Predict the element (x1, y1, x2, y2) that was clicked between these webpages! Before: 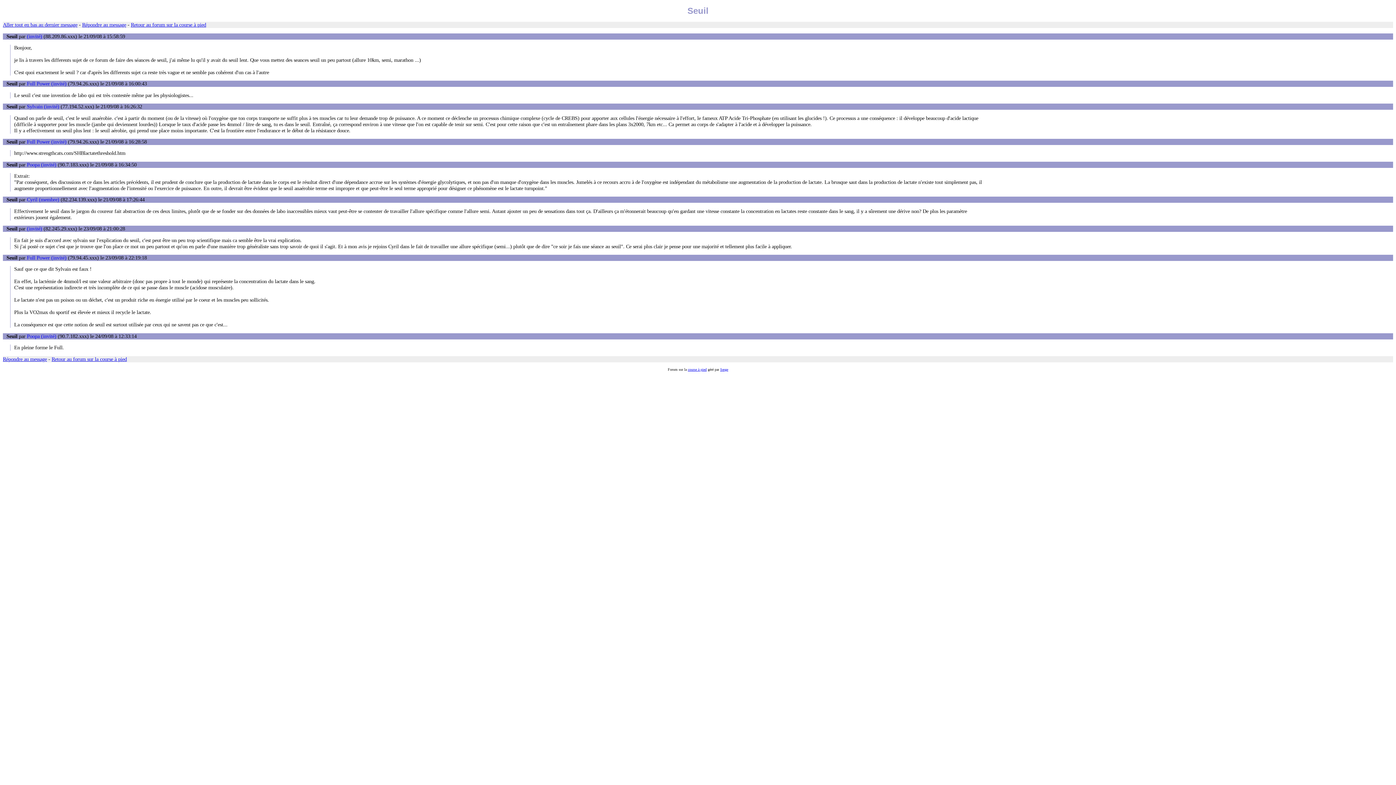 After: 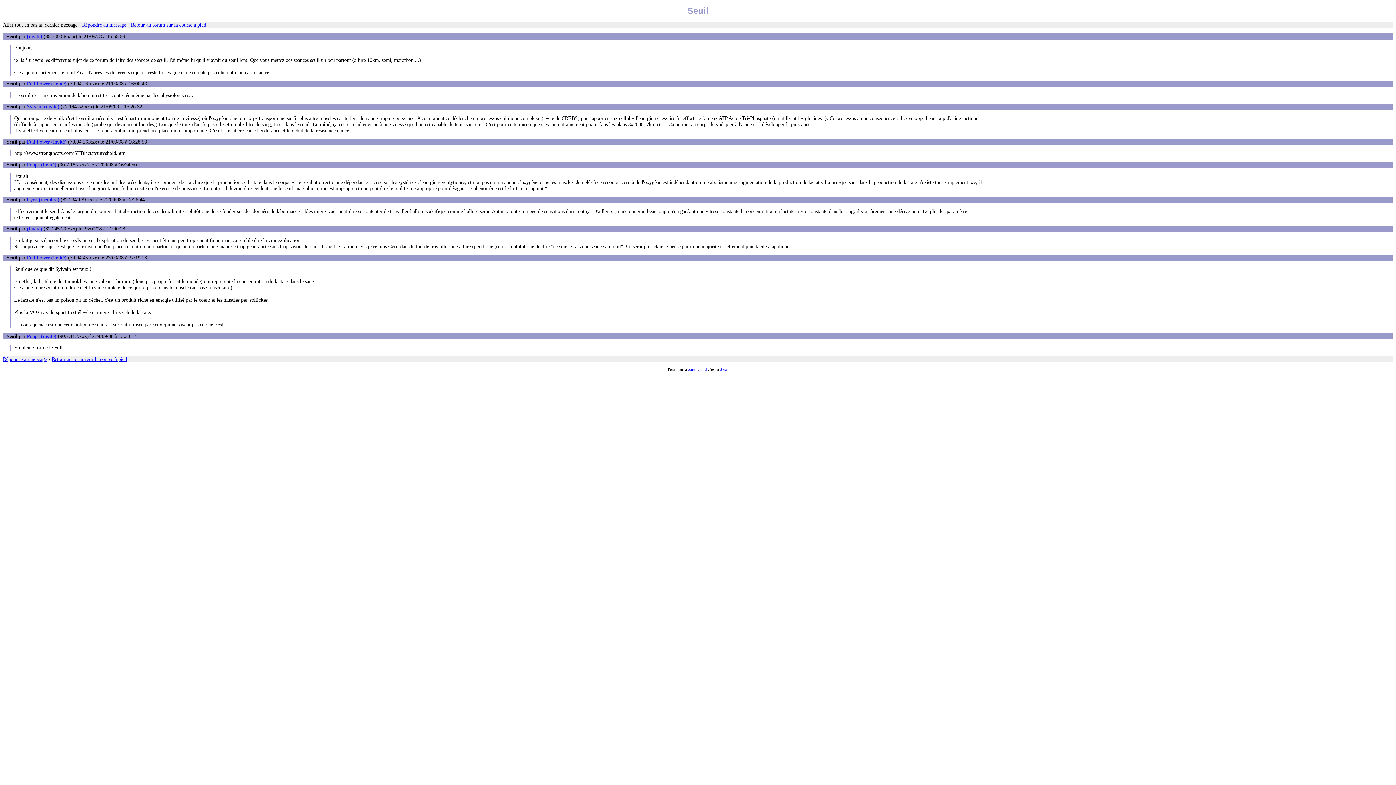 Action: bbox: (2, 21, 77, 27) label: Aller tout en bas au dernier message